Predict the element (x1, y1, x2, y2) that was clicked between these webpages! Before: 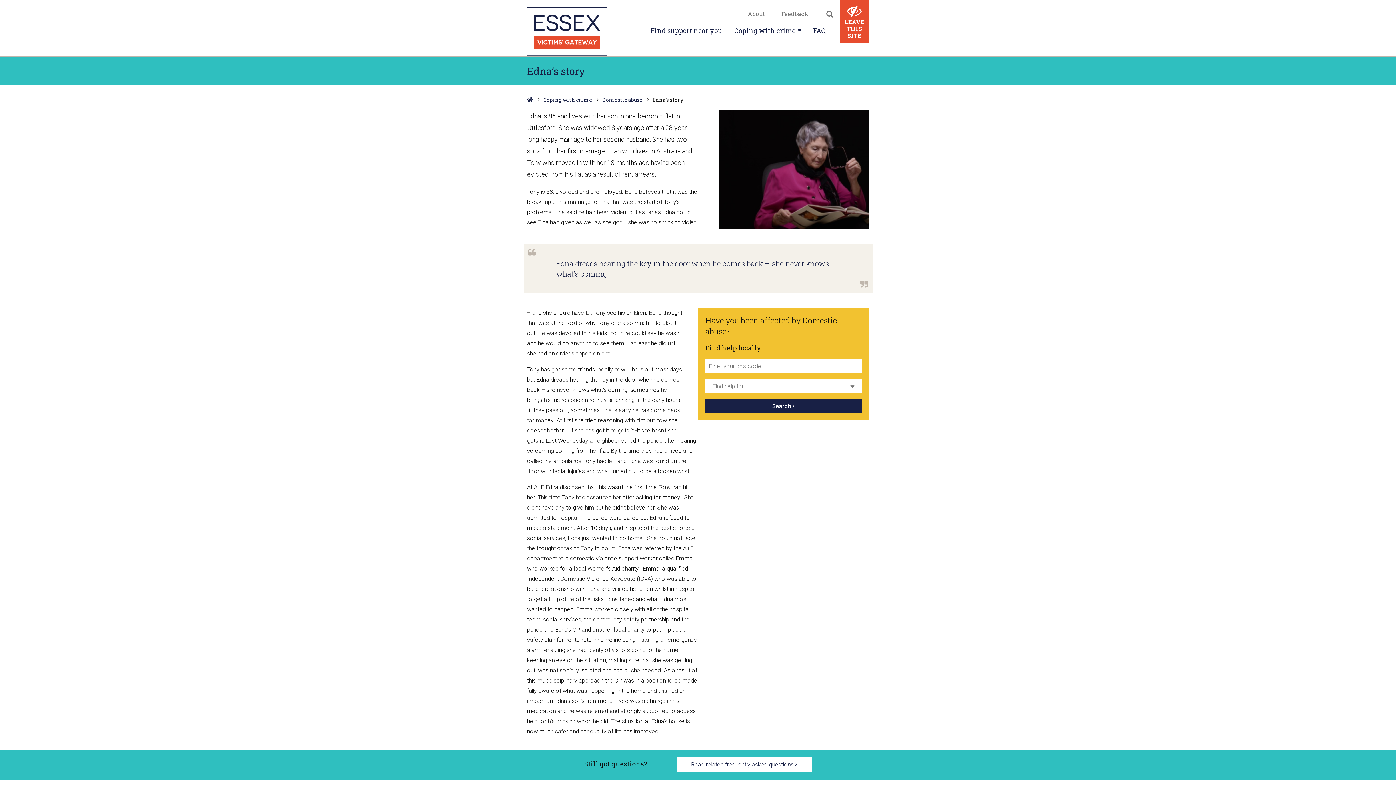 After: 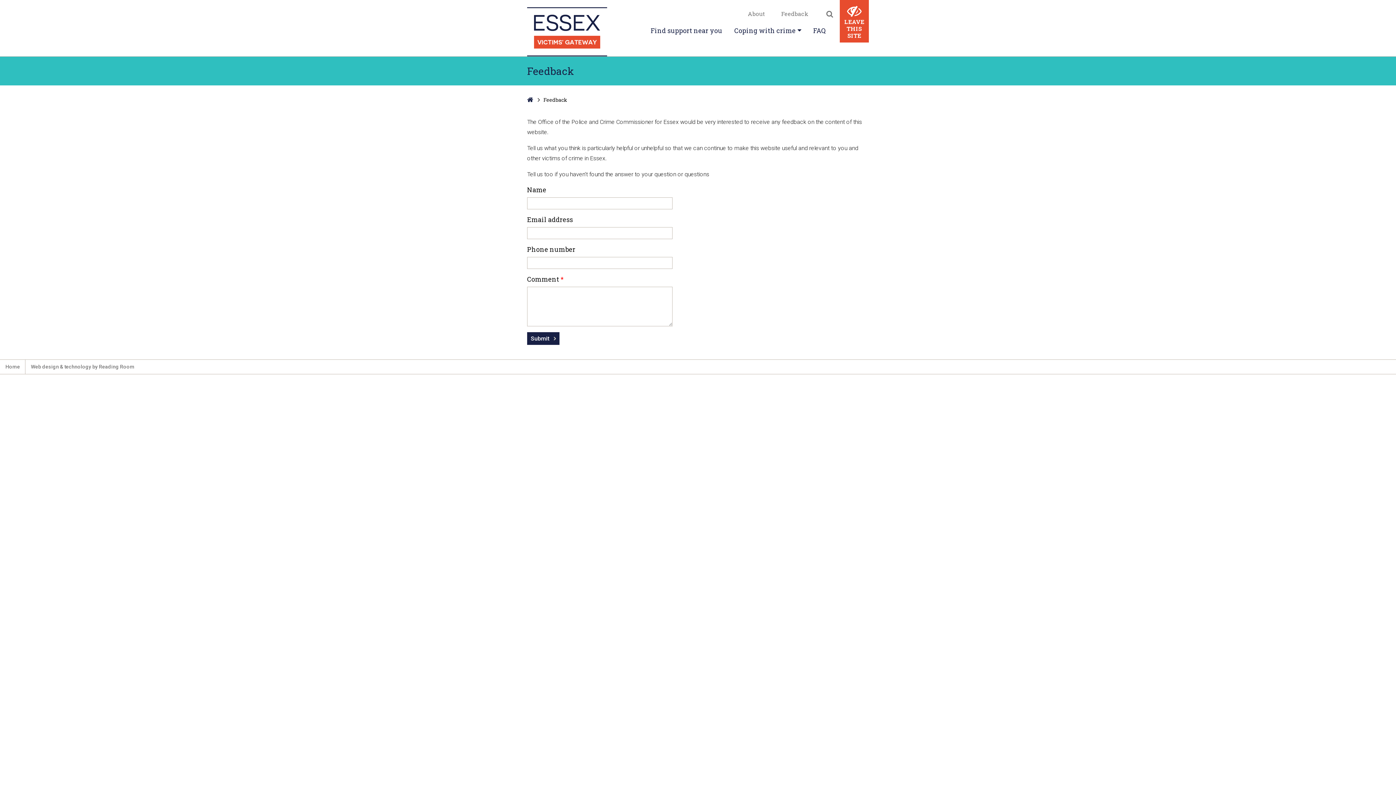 Action: bbox: (781, 9, 808, 17) label: Feedback